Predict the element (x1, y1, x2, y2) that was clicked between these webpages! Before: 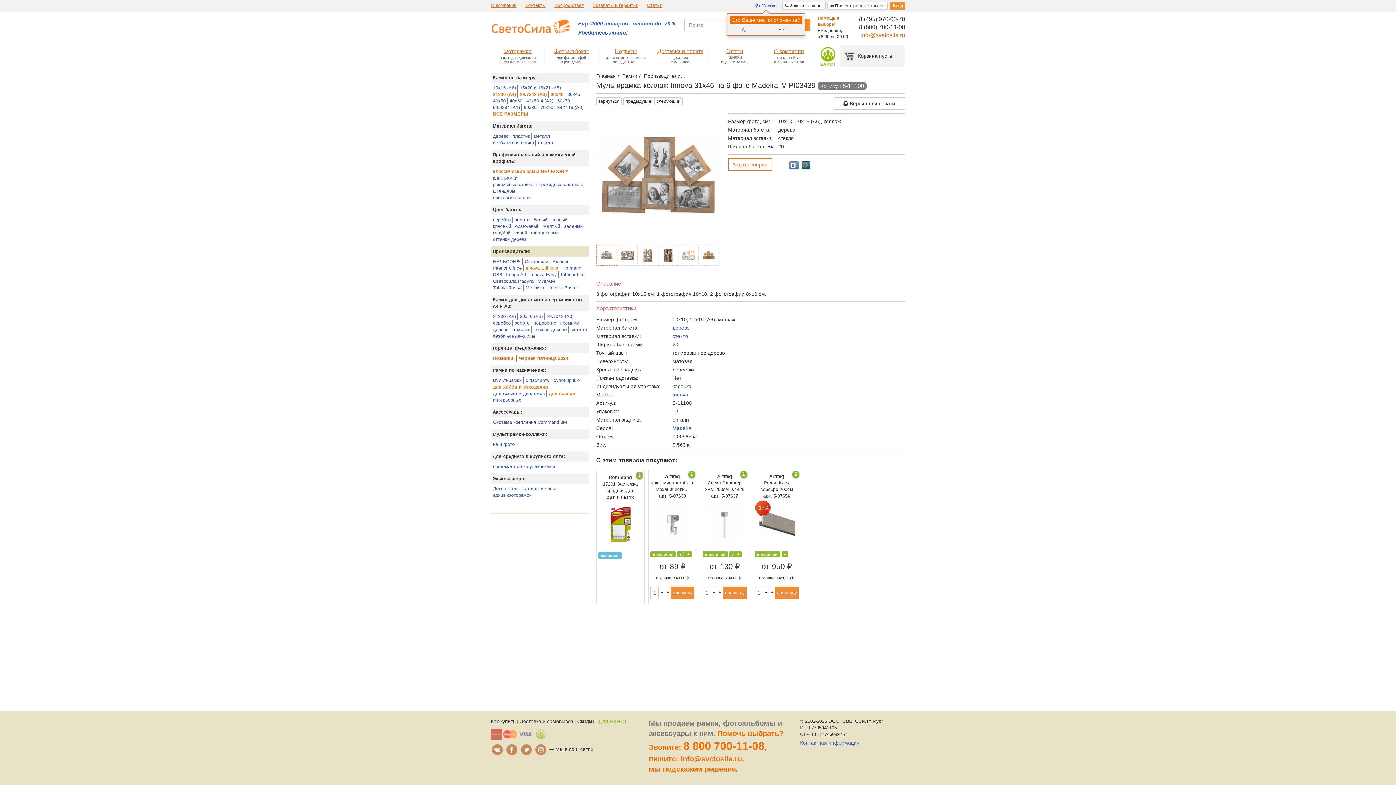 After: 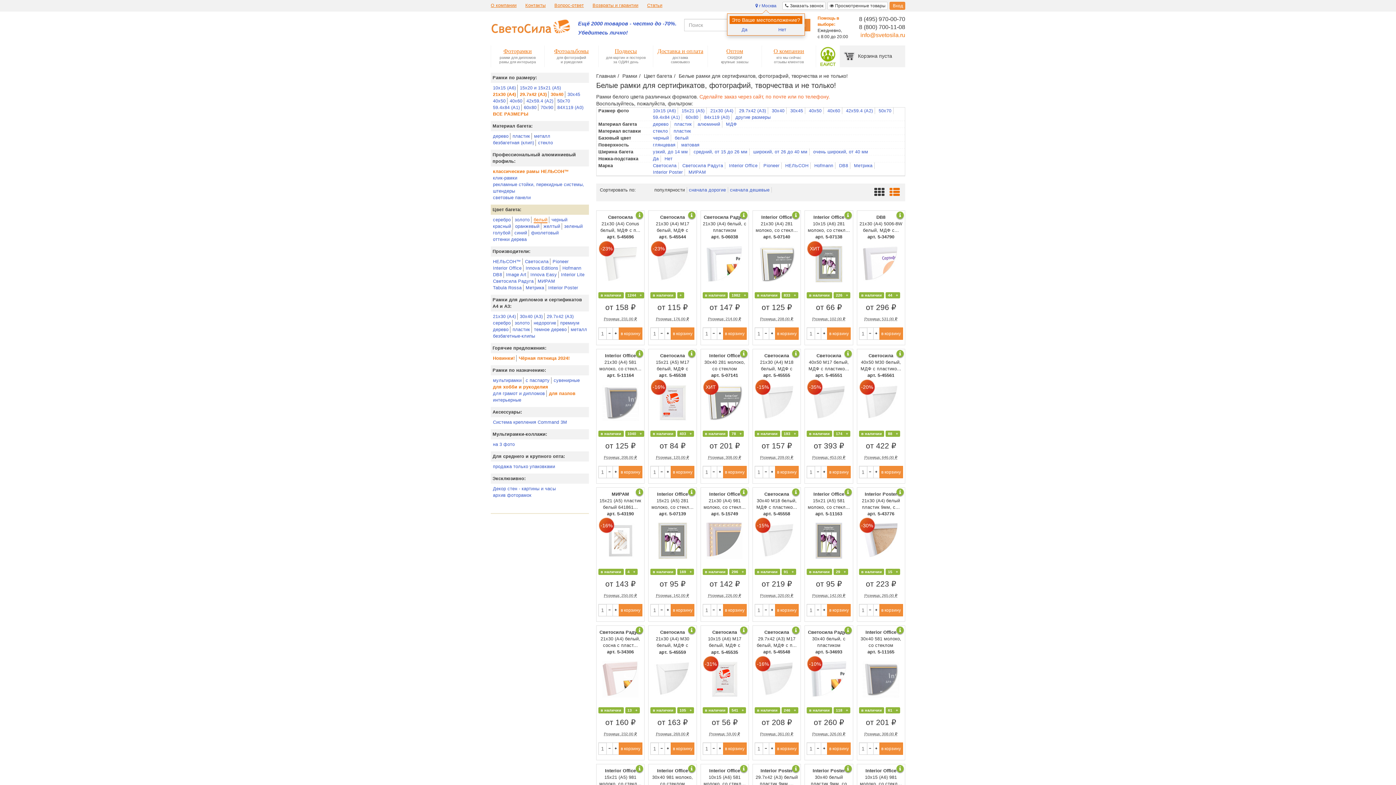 Action: bbox: (533, 217, 547, 222) label: белый